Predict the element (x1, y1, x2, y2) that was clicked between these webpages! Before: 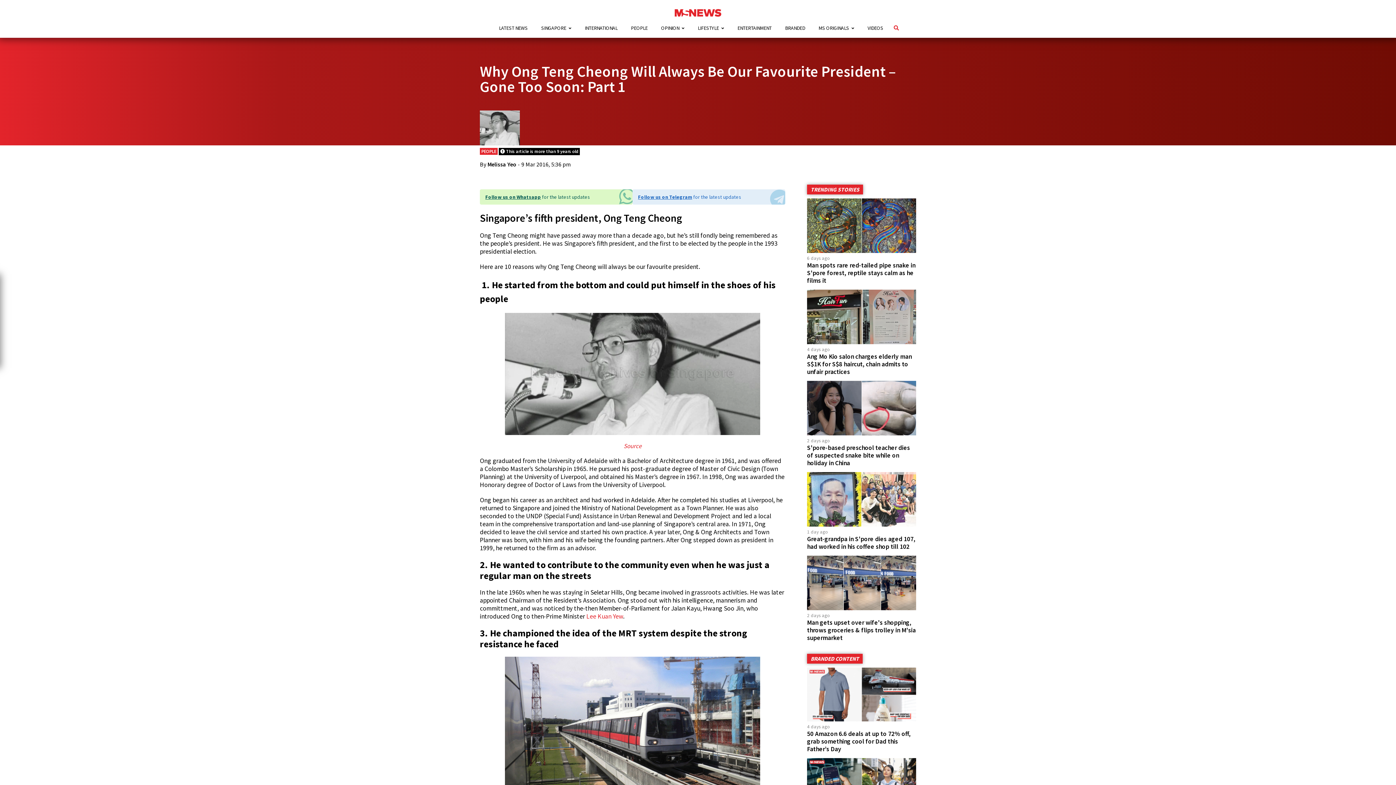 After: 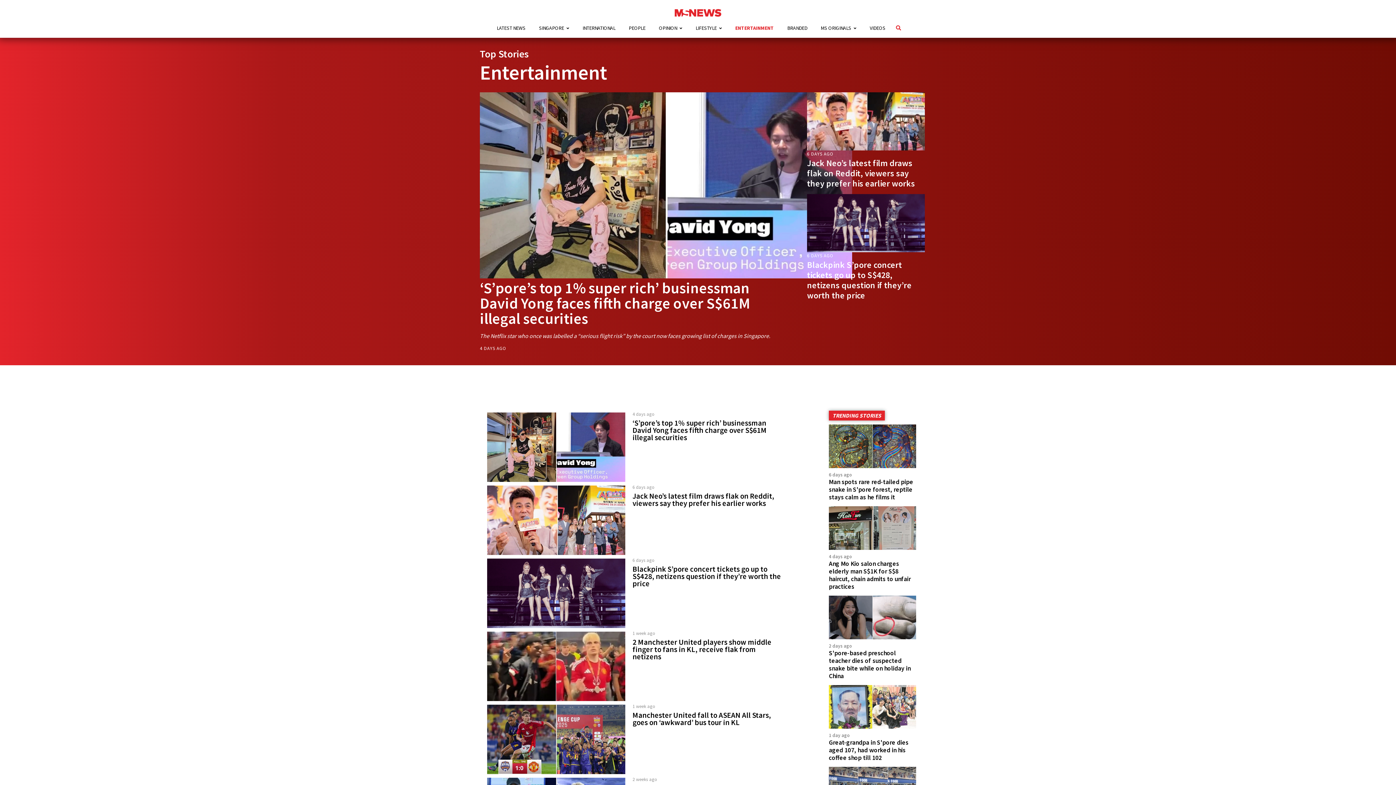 Action: label: ENTERTAINMENT bbox: (735, 18, 773, 37)